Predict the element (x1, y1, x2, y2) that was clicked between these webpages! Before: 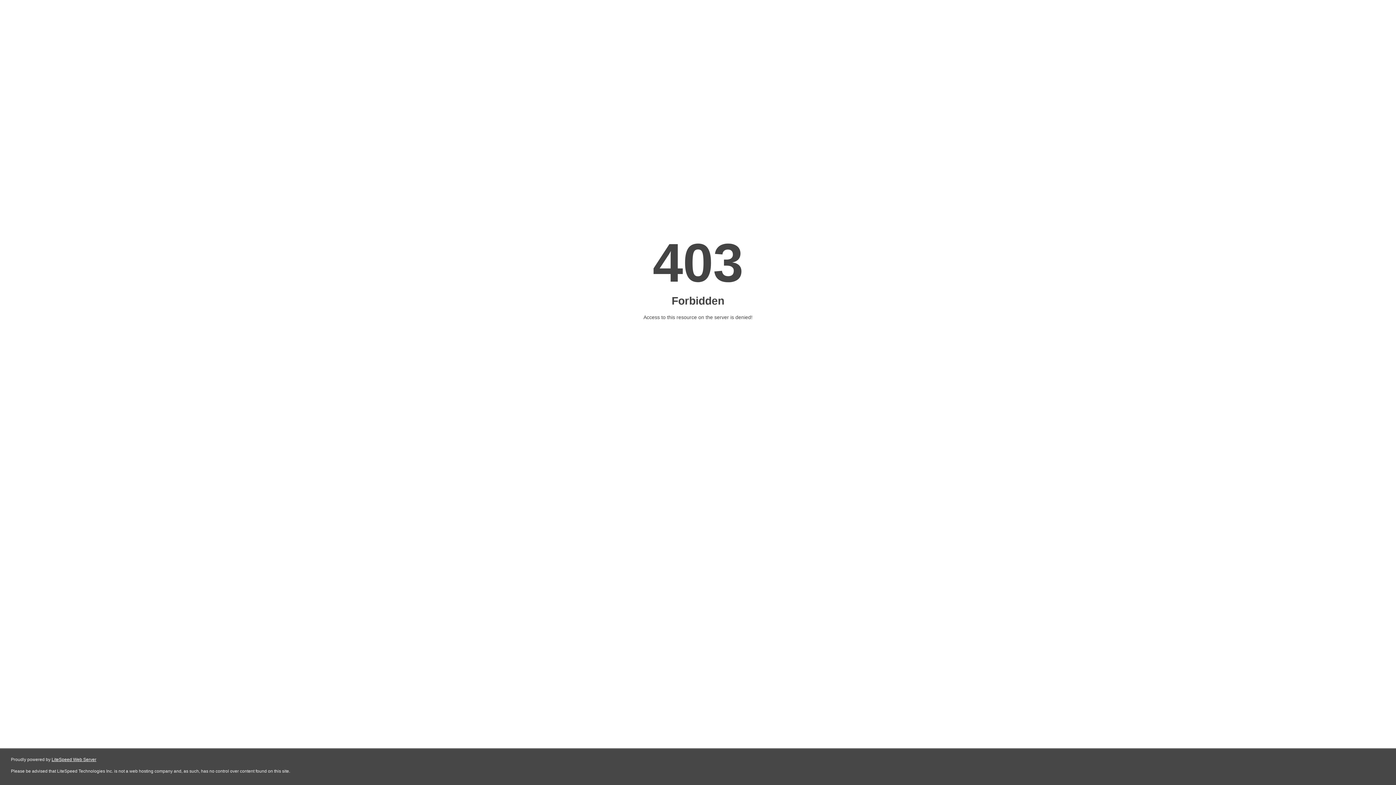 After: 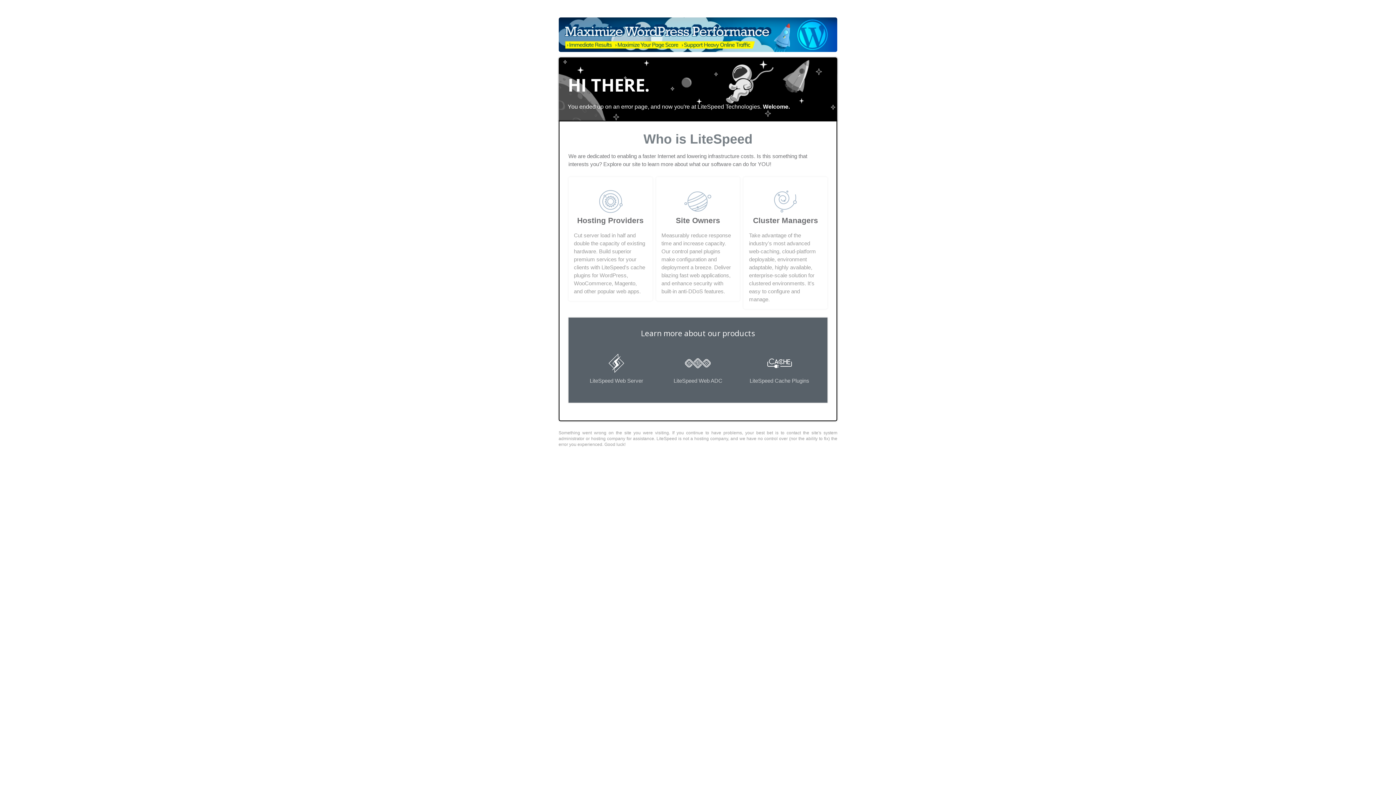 Action: label: LiteSpeed Web Server bbox: (51, 757, 96, 762)